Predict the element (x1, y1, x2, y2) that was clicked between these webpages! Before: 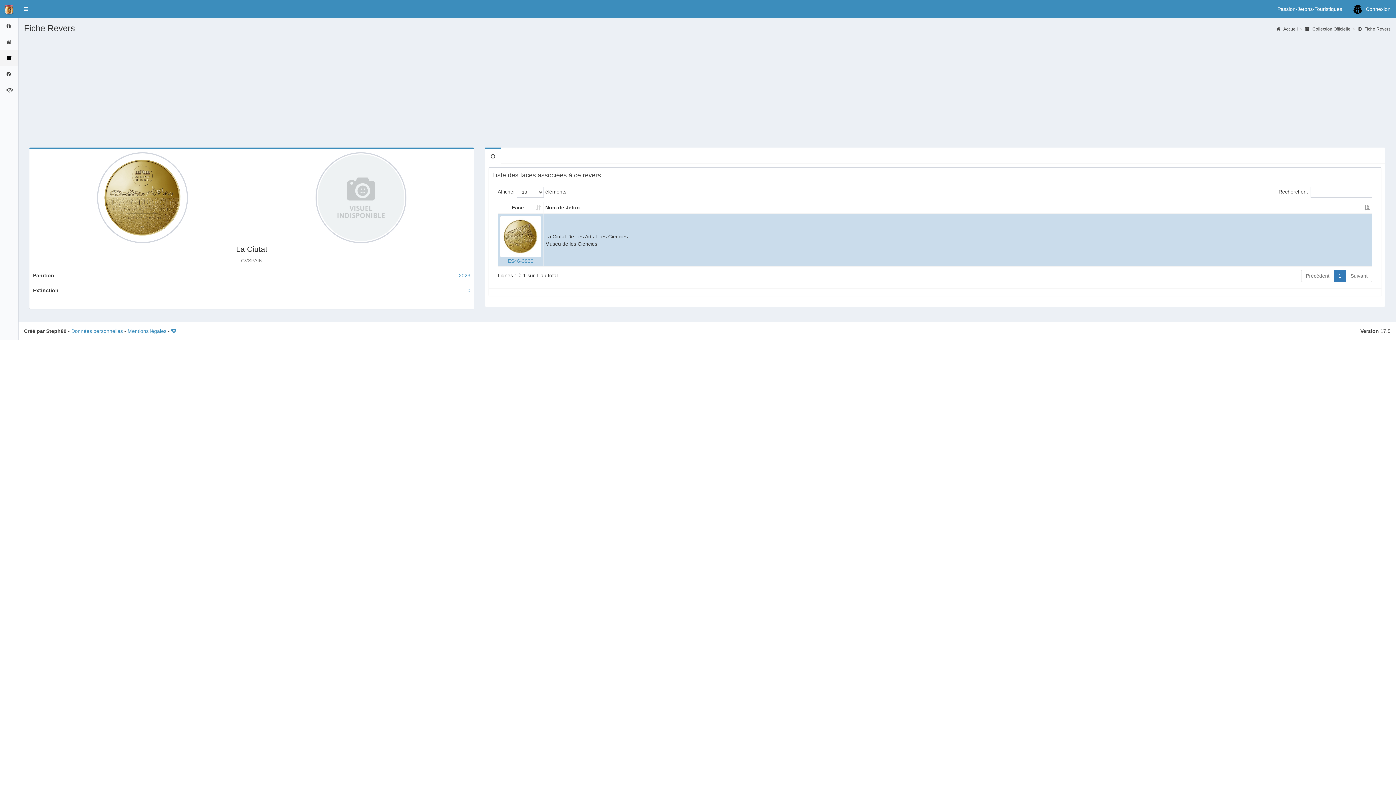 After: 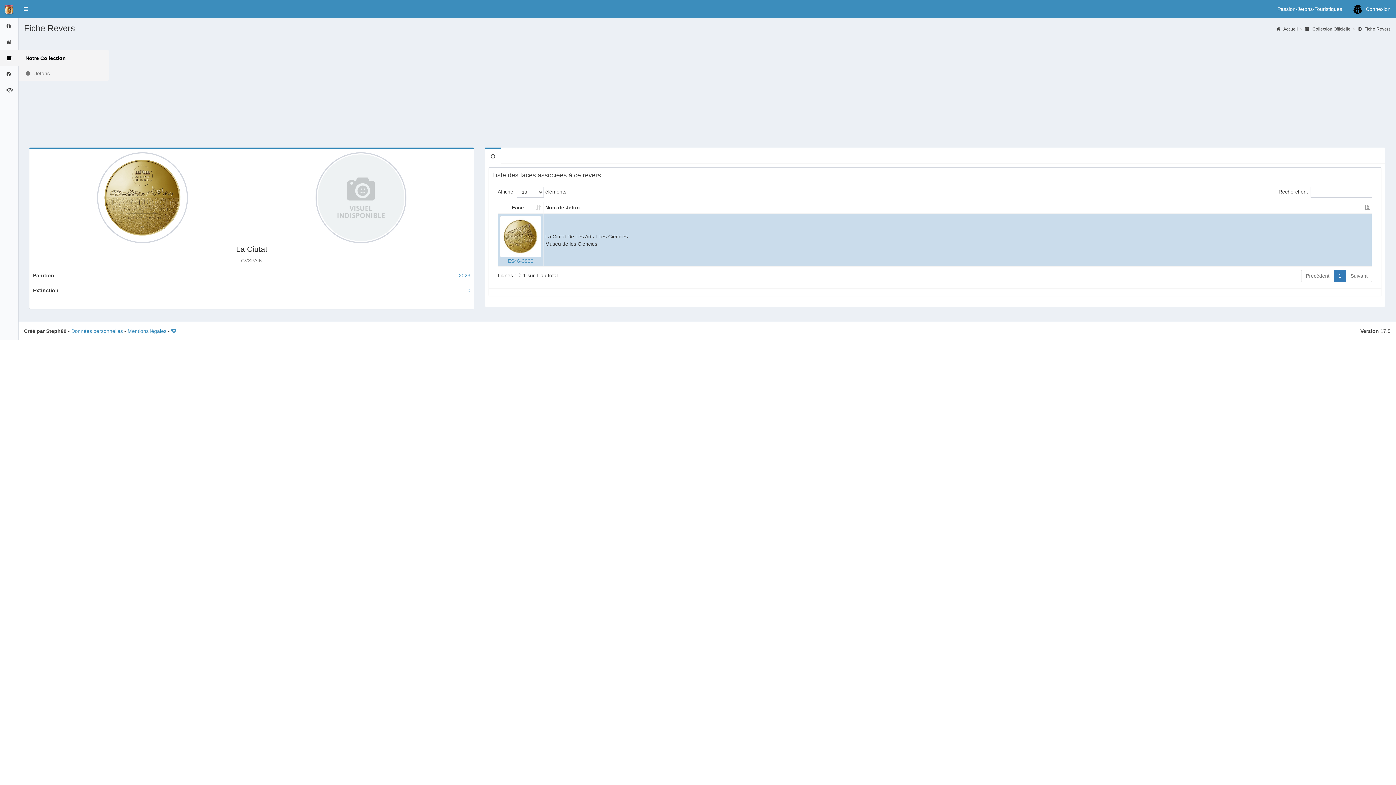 Action: bbox: (0, 50, 18, 66)